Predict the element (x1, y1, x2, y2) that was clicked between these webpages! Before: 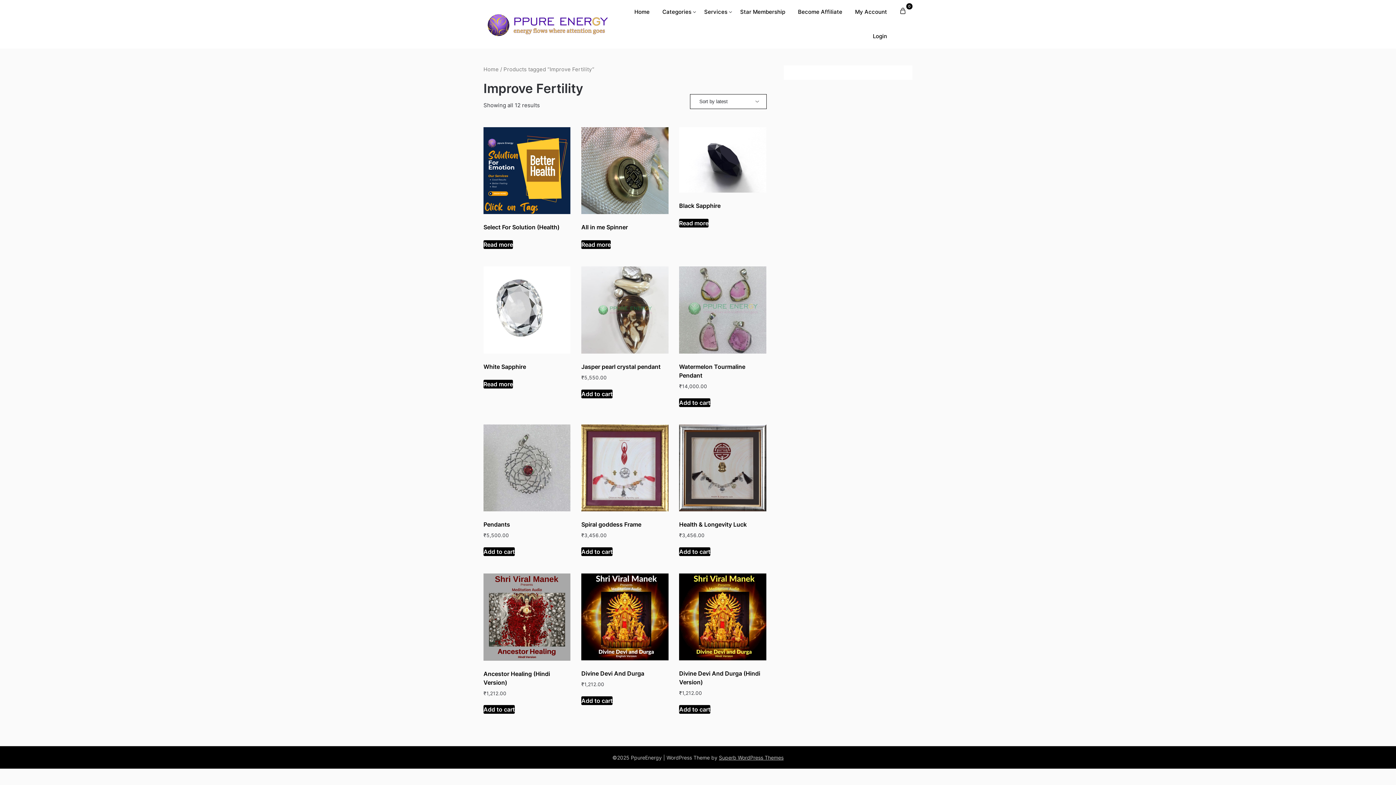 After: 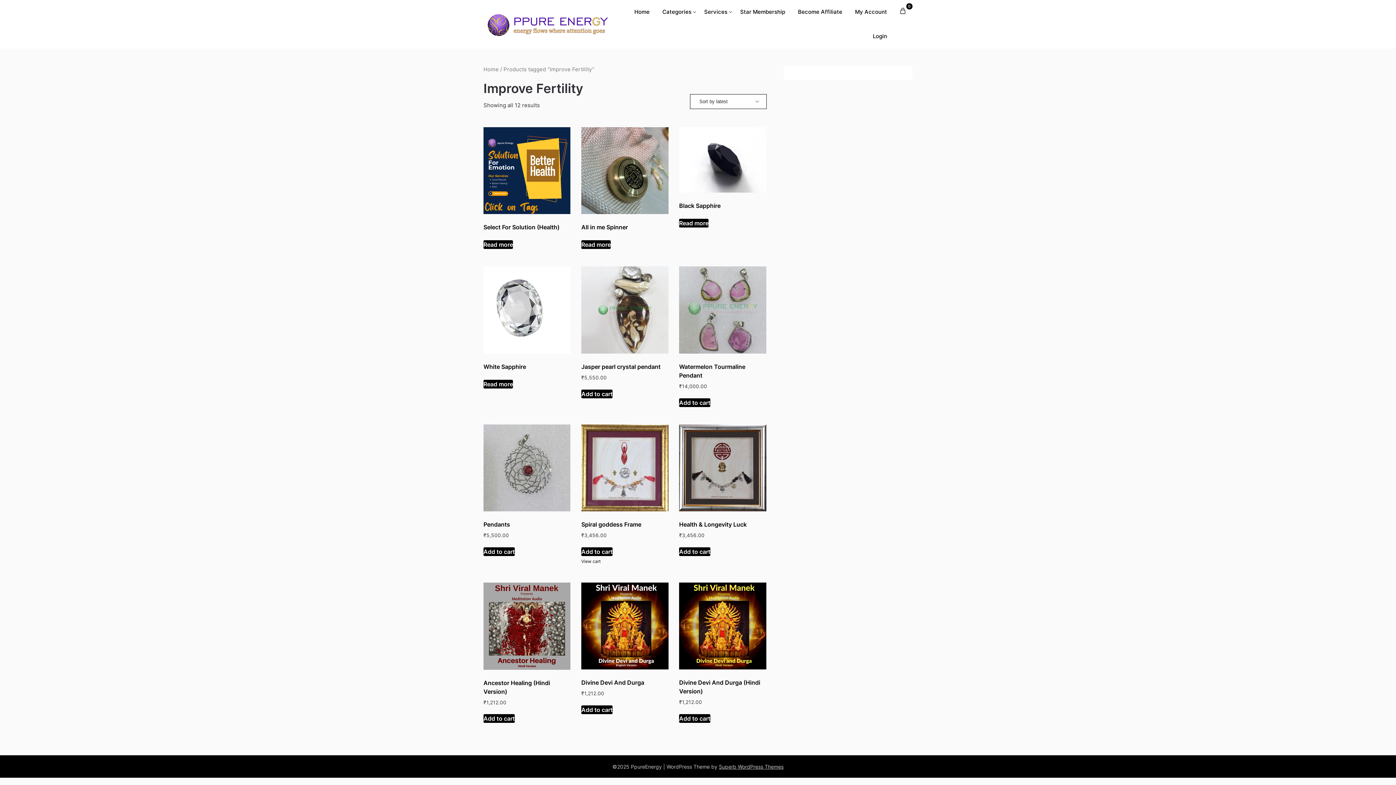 Action: label: Add “Spiral goddess Frame” to your cart bbox: (581, 547, 612, 556)